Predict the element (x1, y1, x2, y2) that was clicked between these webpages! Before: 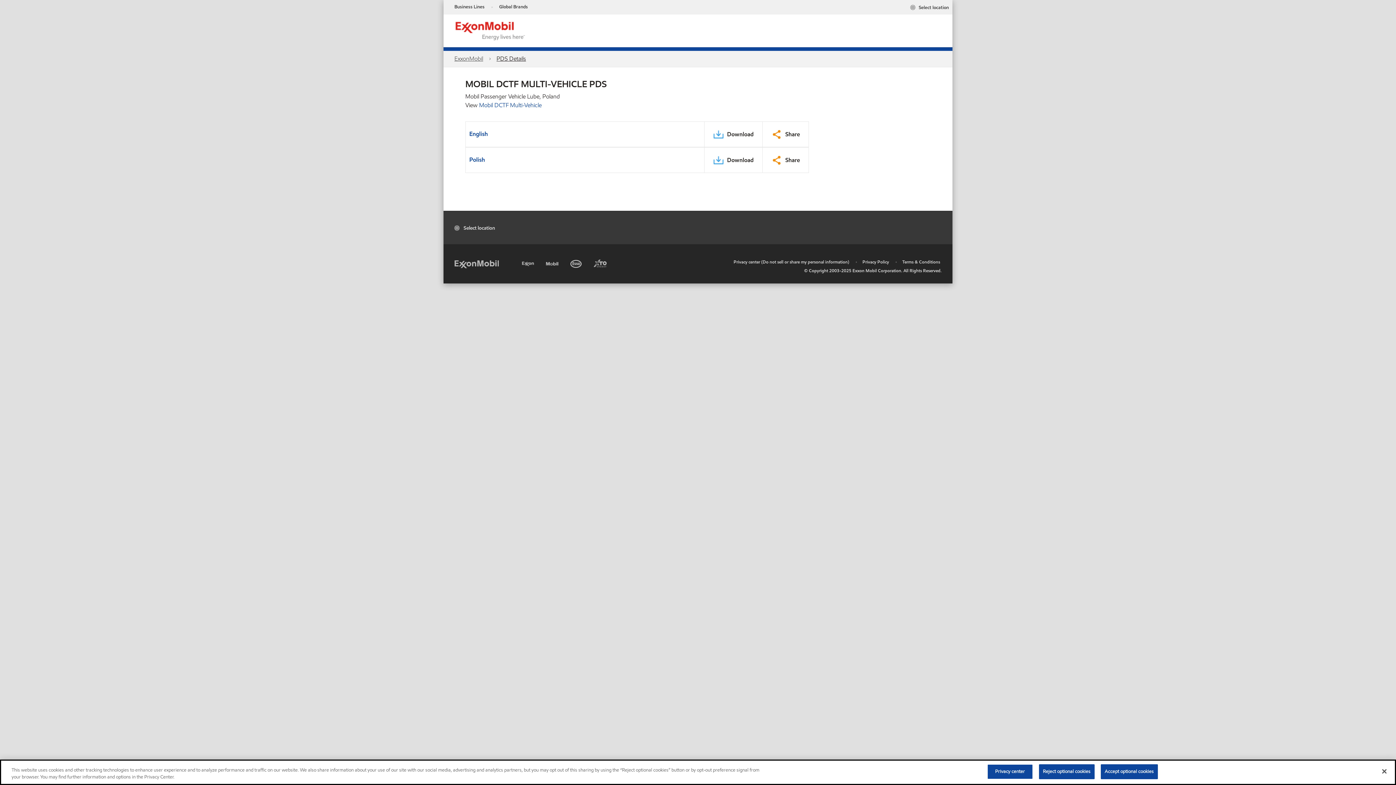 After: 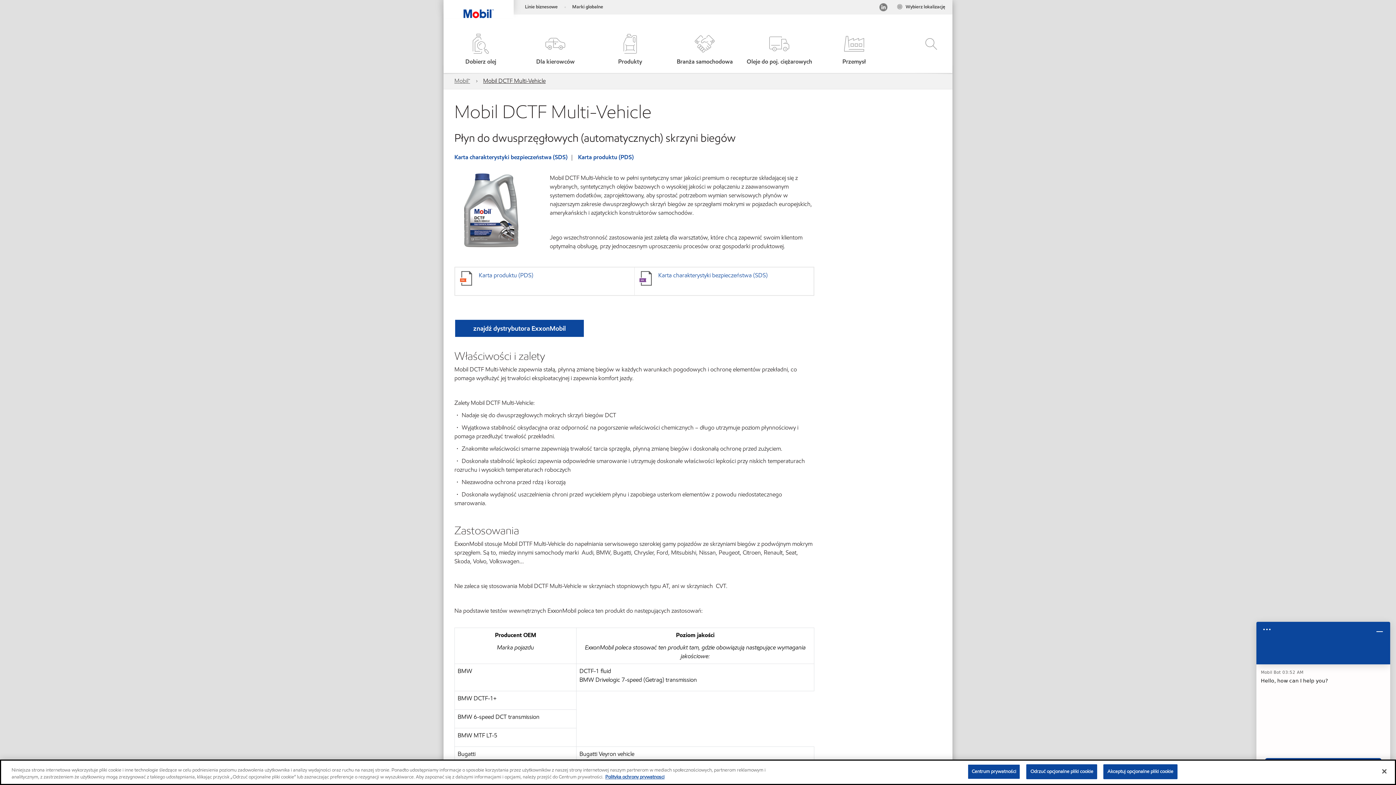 Action: bbox: (479, 101, 541, 109) label: Mobil DCTF Multi-Vehicle